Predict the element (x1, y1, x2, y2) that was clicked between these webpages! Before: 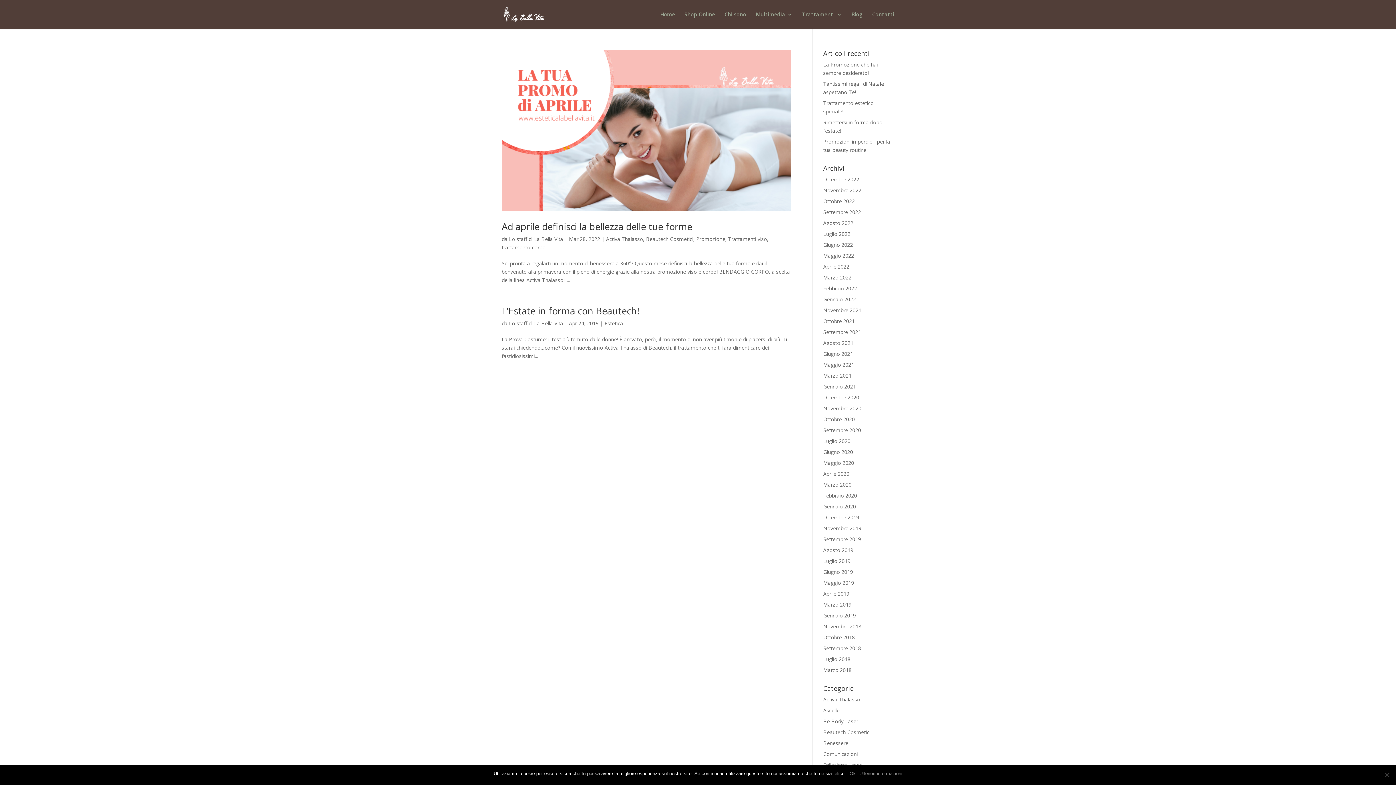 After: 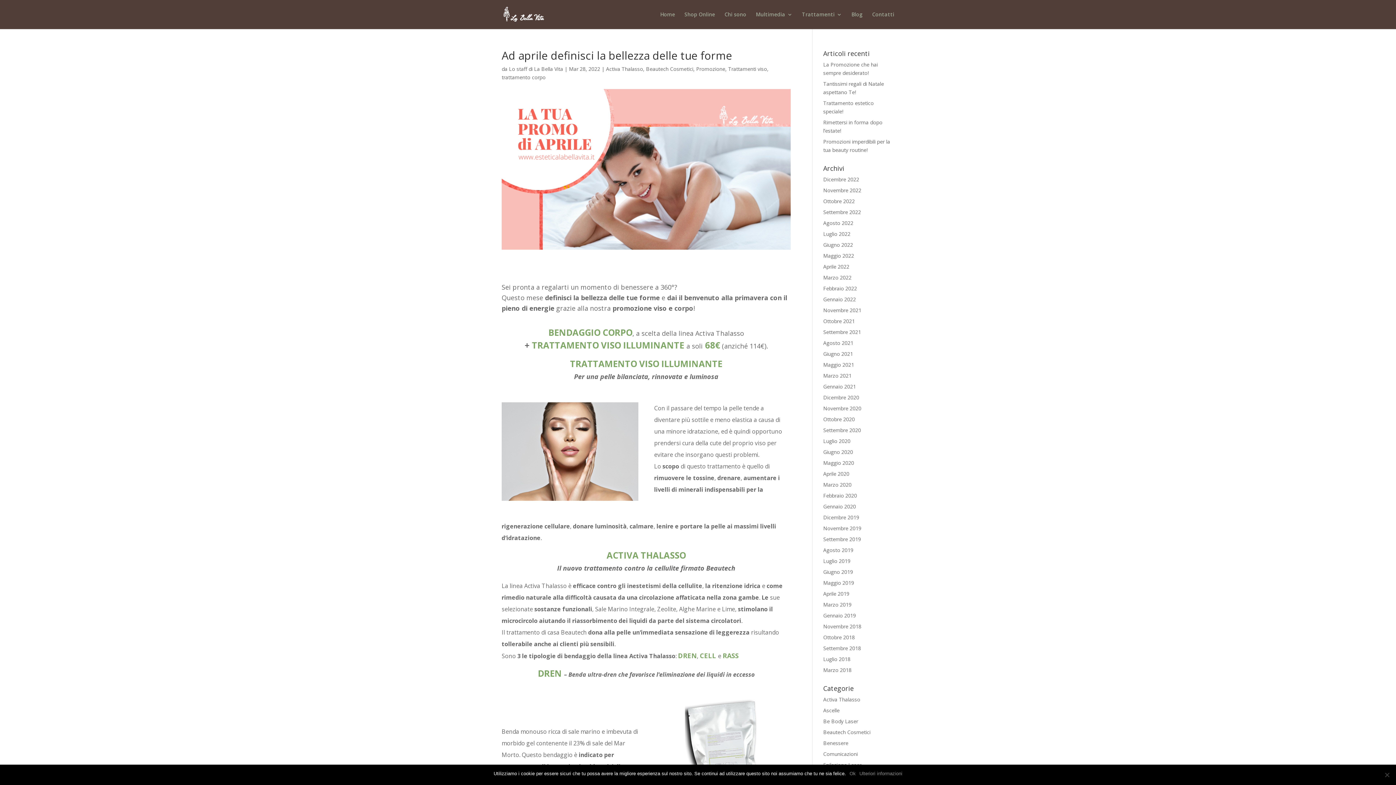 Action: label: Ad aprile definisci la bellezza delle tue forme bbox: (501, 219, 692, 233)